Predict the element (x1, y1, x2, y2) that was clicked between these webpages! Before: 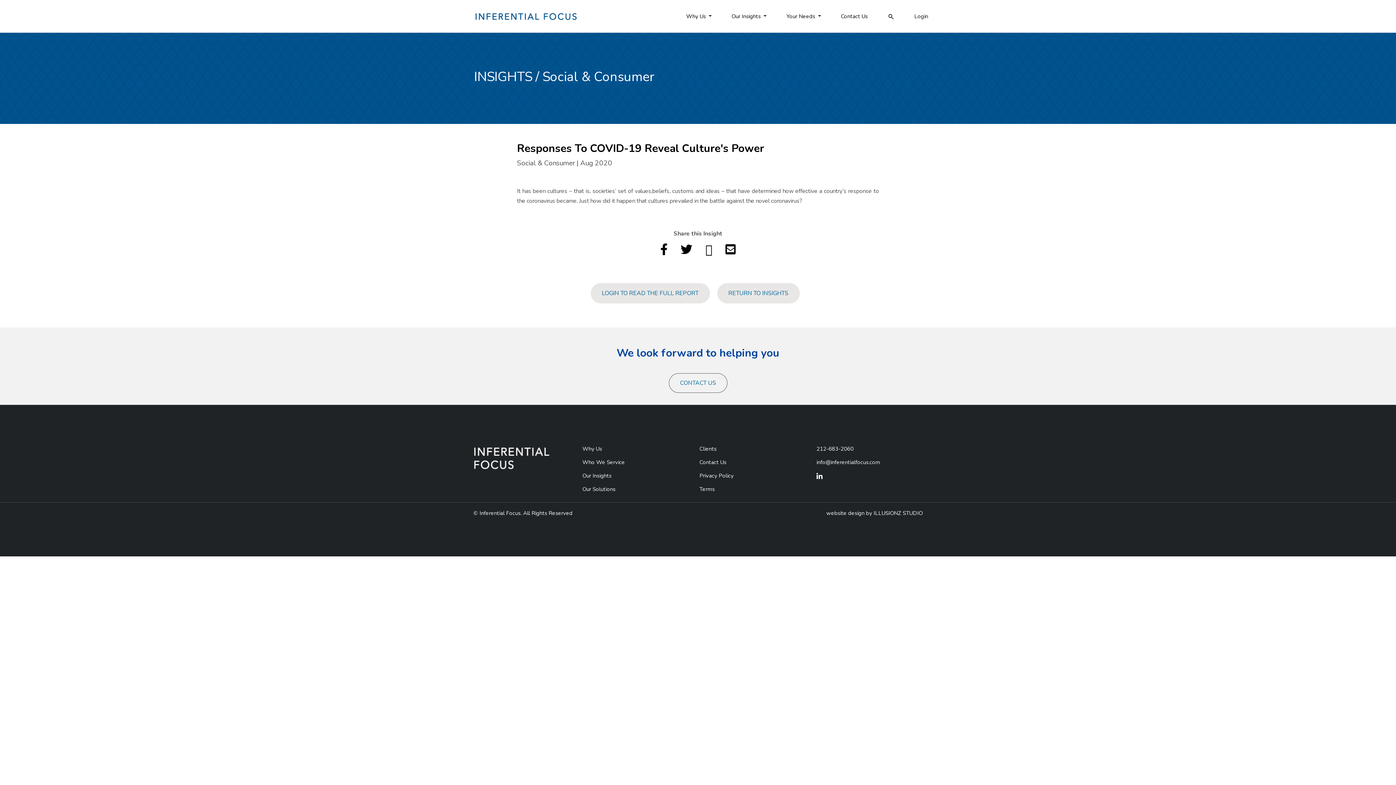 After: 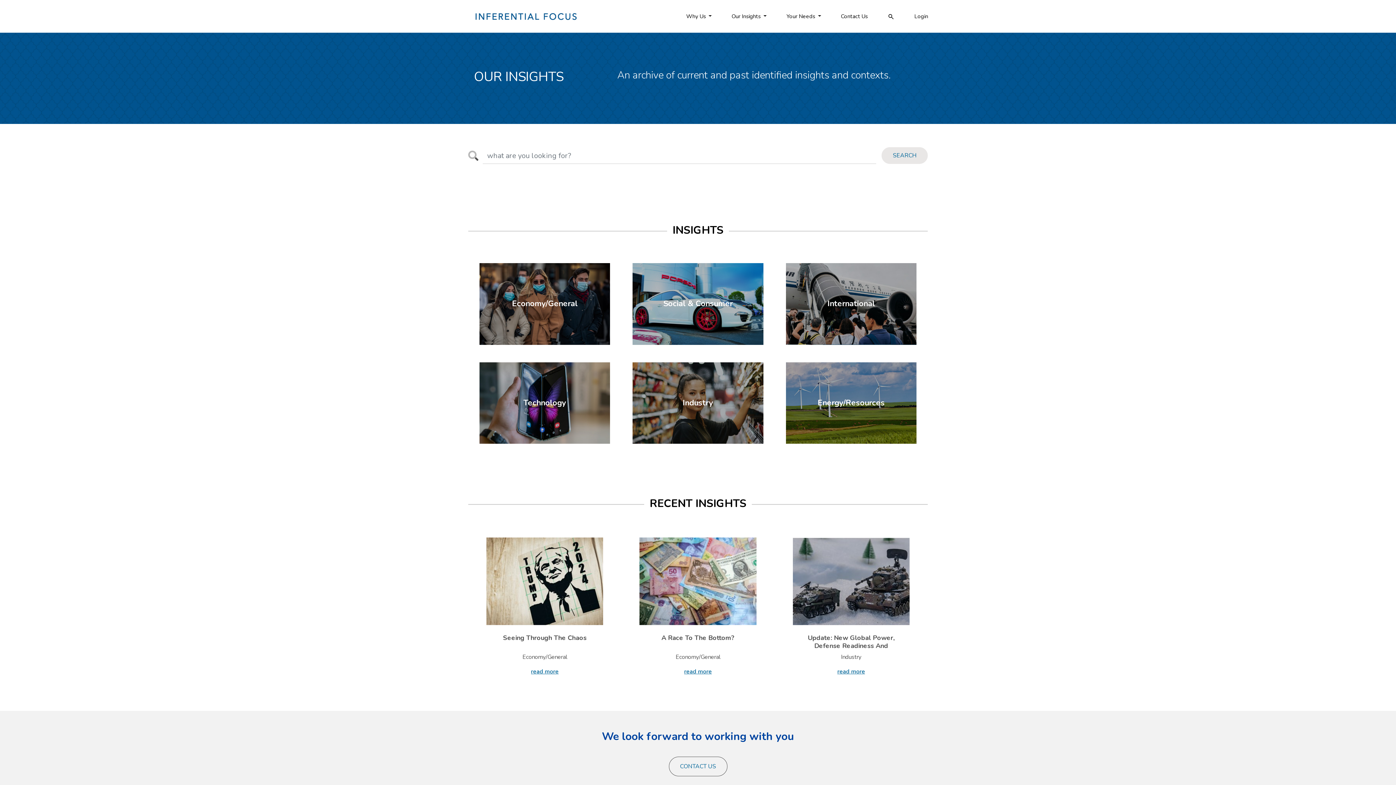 Action: bbox: (474, 68, 532, 85) label: INSIGHTS